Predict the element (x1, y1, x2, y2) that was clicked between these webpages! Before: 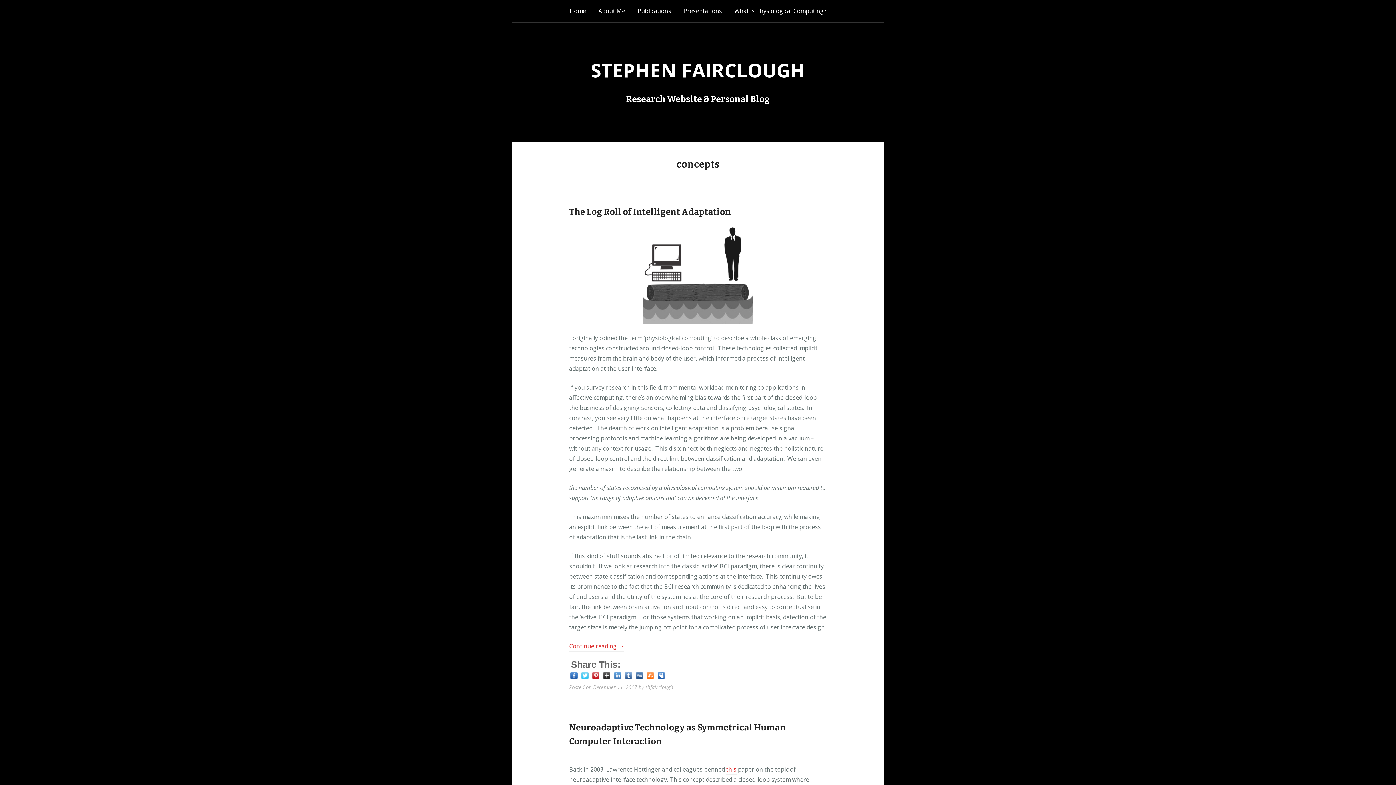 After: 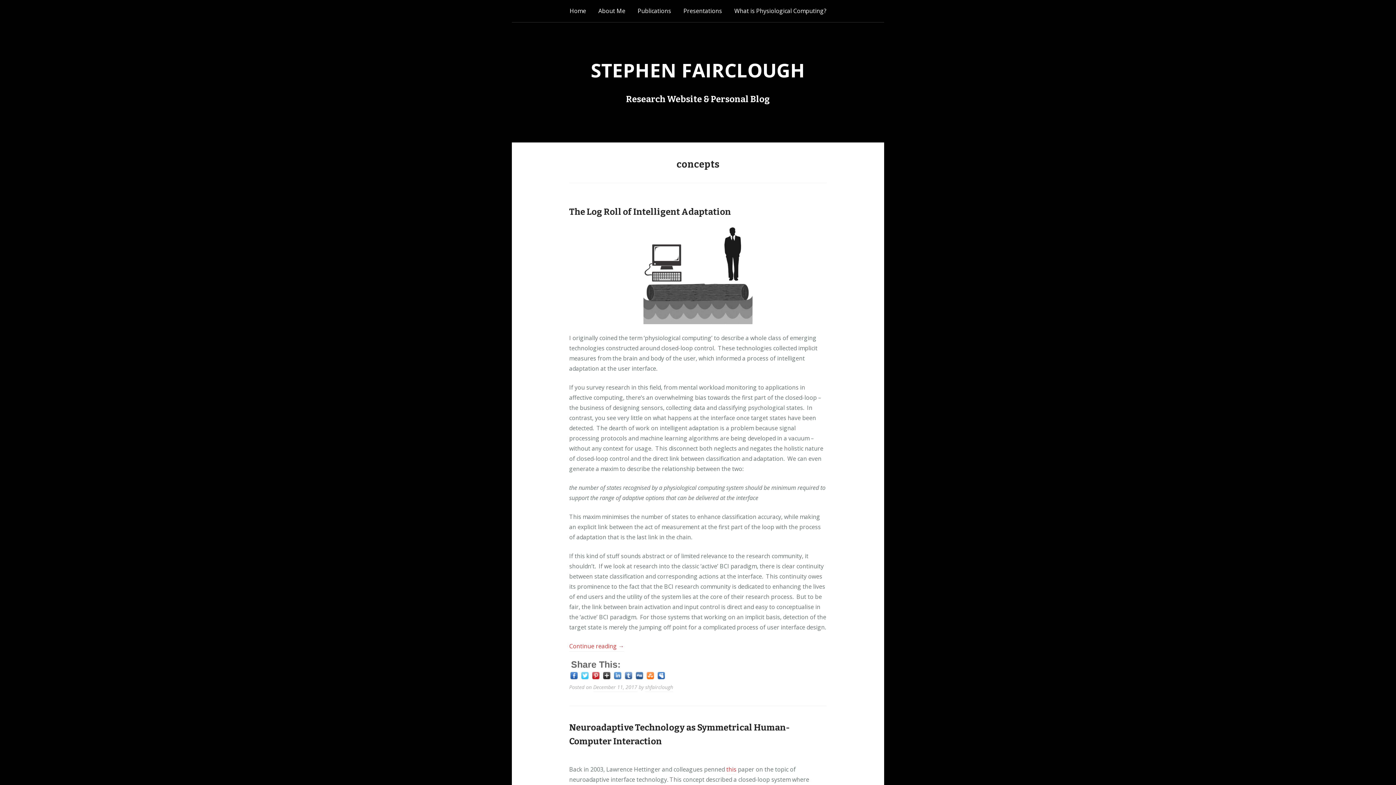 Action: bbox: (625, 672, 632, 679)